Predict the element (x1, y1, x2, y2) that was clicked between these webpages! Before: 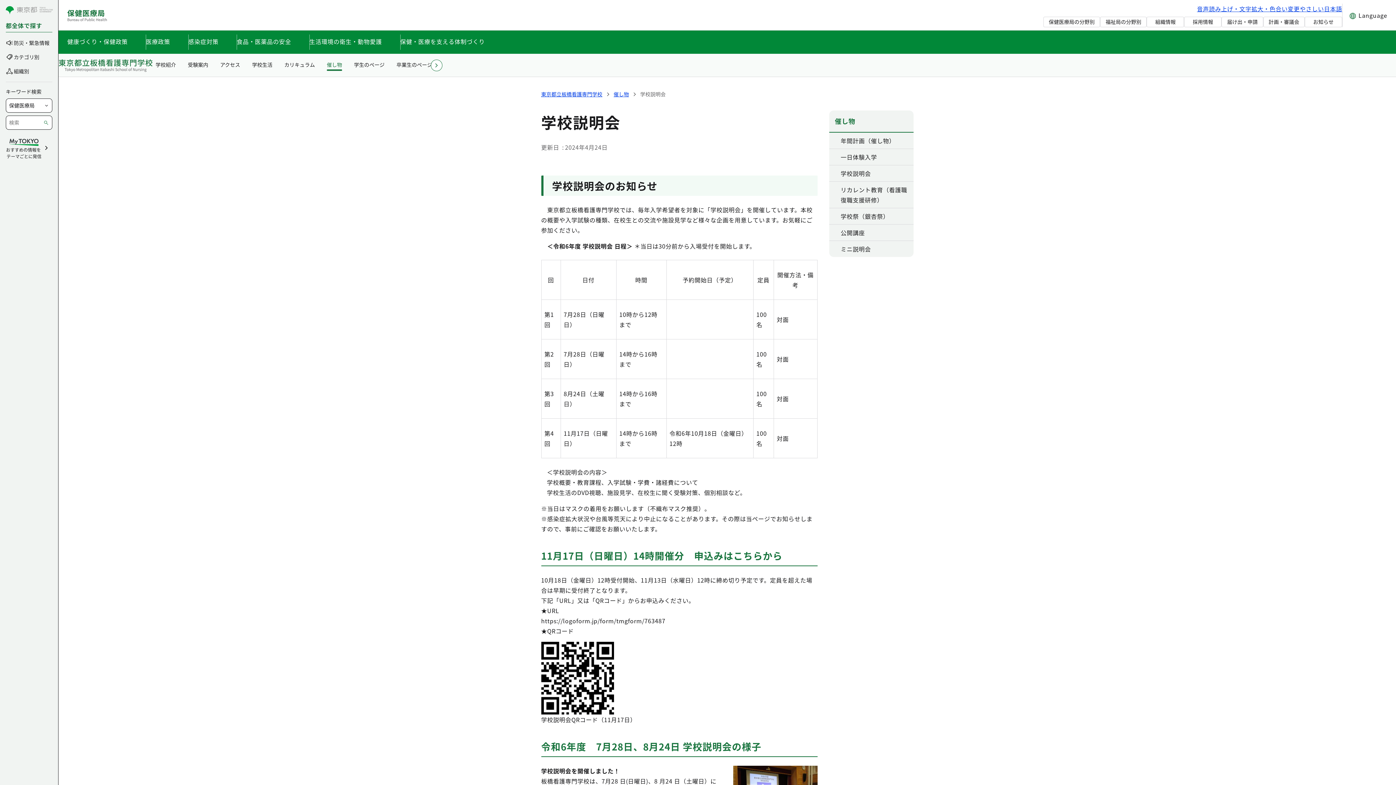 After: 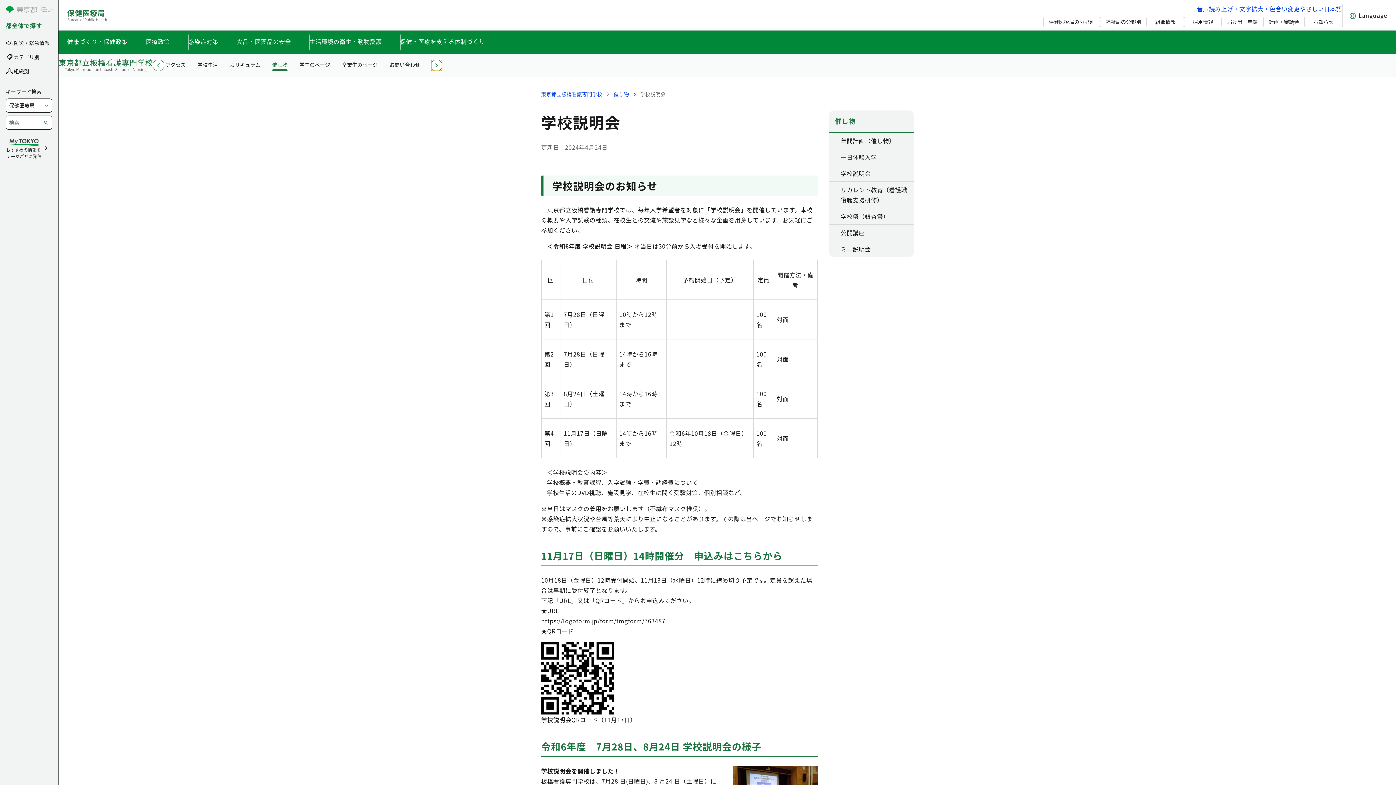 Action: bbox: (430, 59, 442, 71)